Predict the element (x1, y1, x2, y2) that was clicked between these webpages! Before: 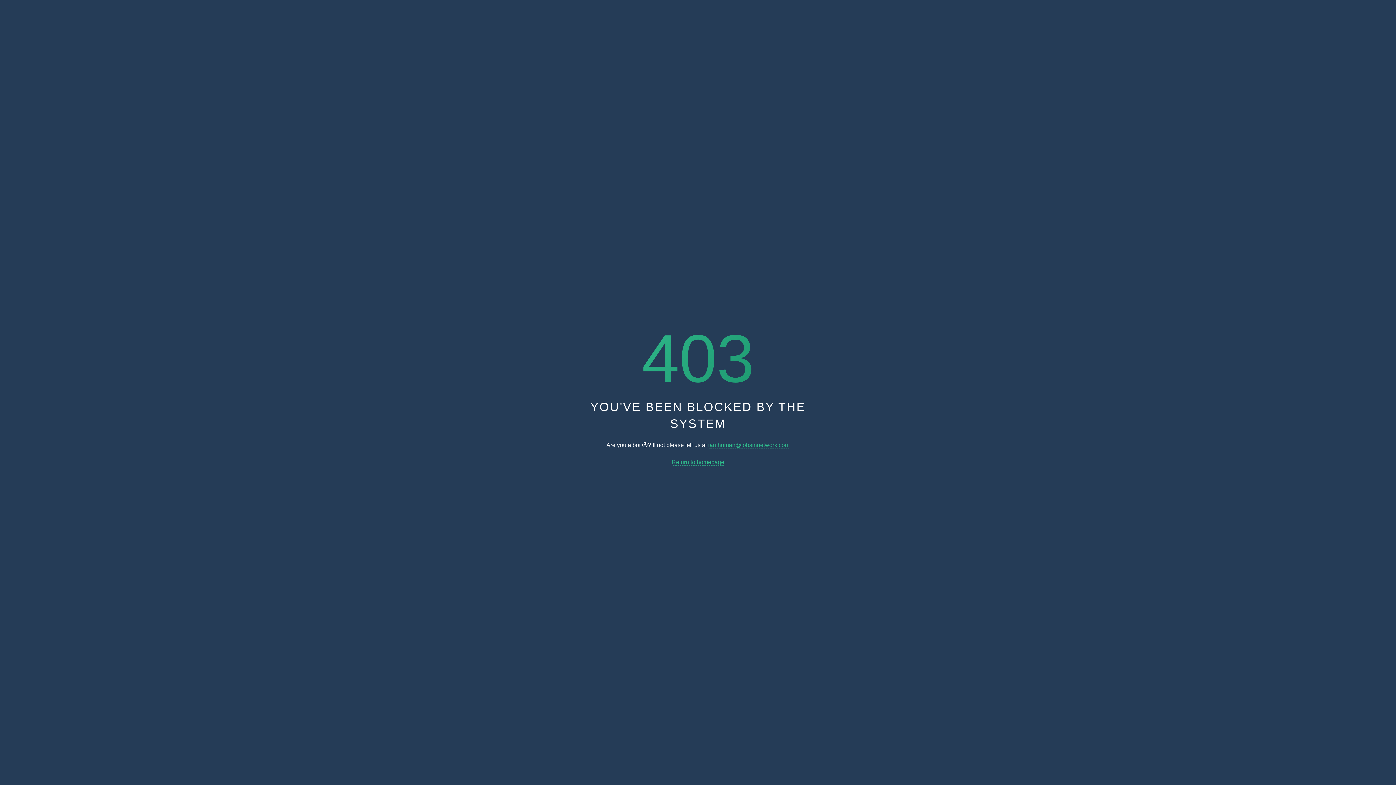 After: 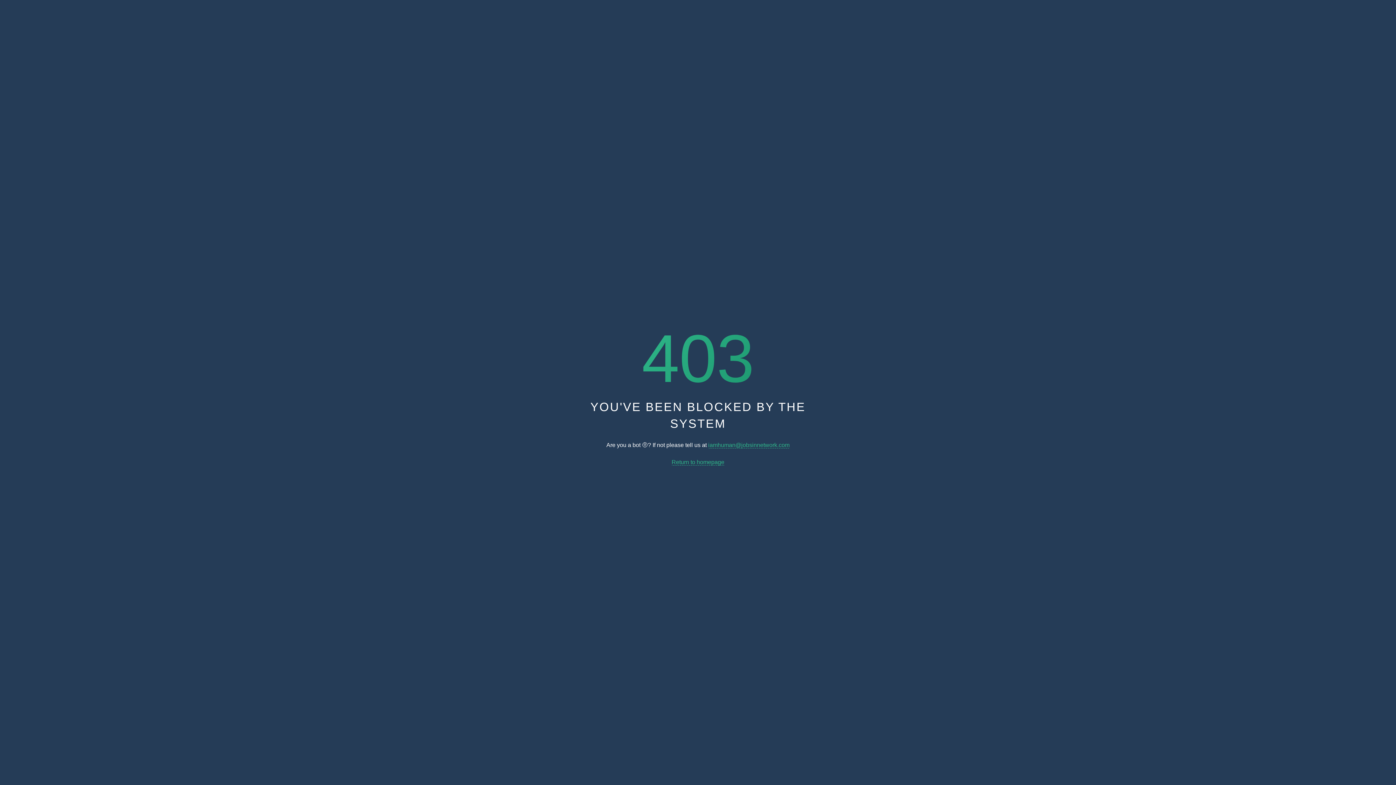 Action: label: Return to homepage bbox: (671, 459, 724, 465)